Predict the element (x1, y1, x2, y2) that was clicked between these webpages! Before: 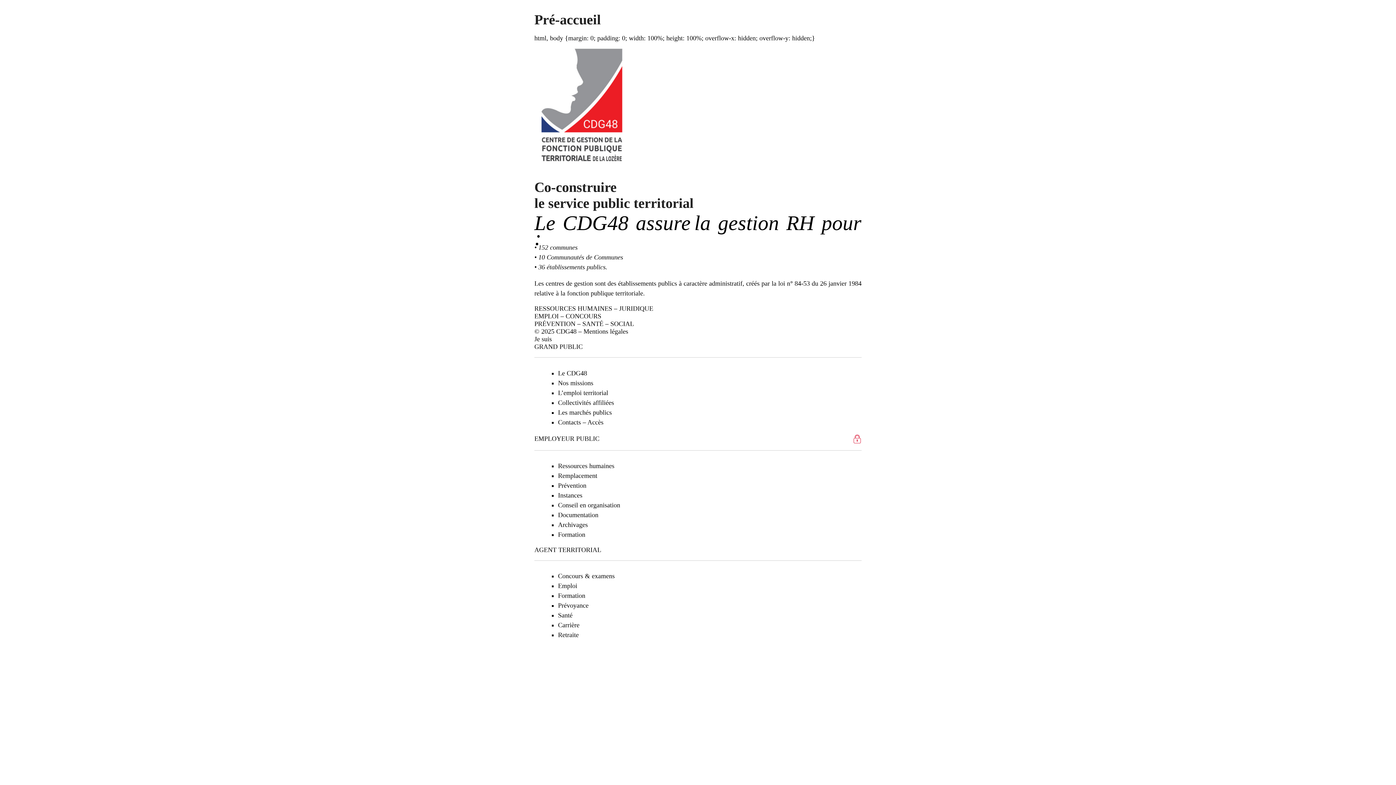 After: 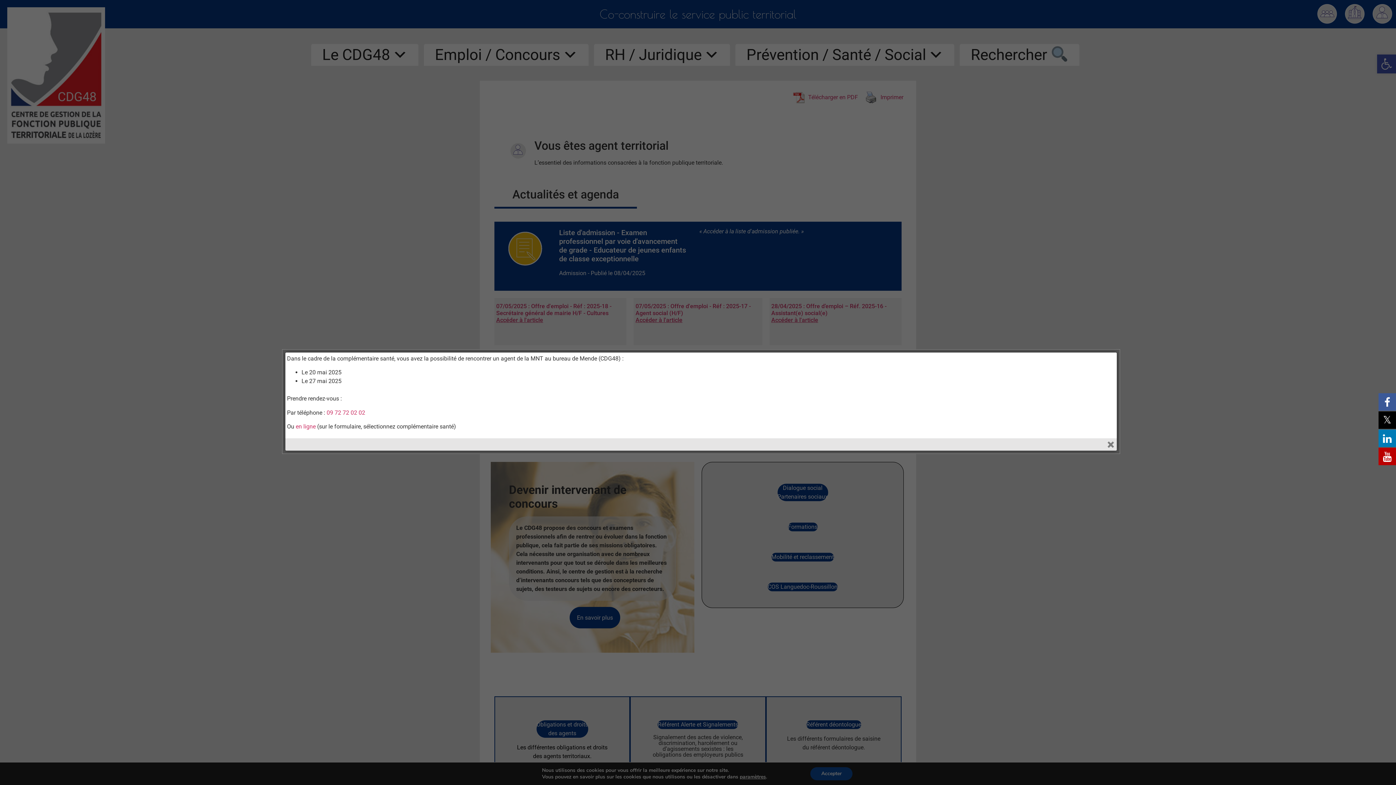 Action: label: AGENT TERRITORIAL bbox: (534, 546, 601, 553)